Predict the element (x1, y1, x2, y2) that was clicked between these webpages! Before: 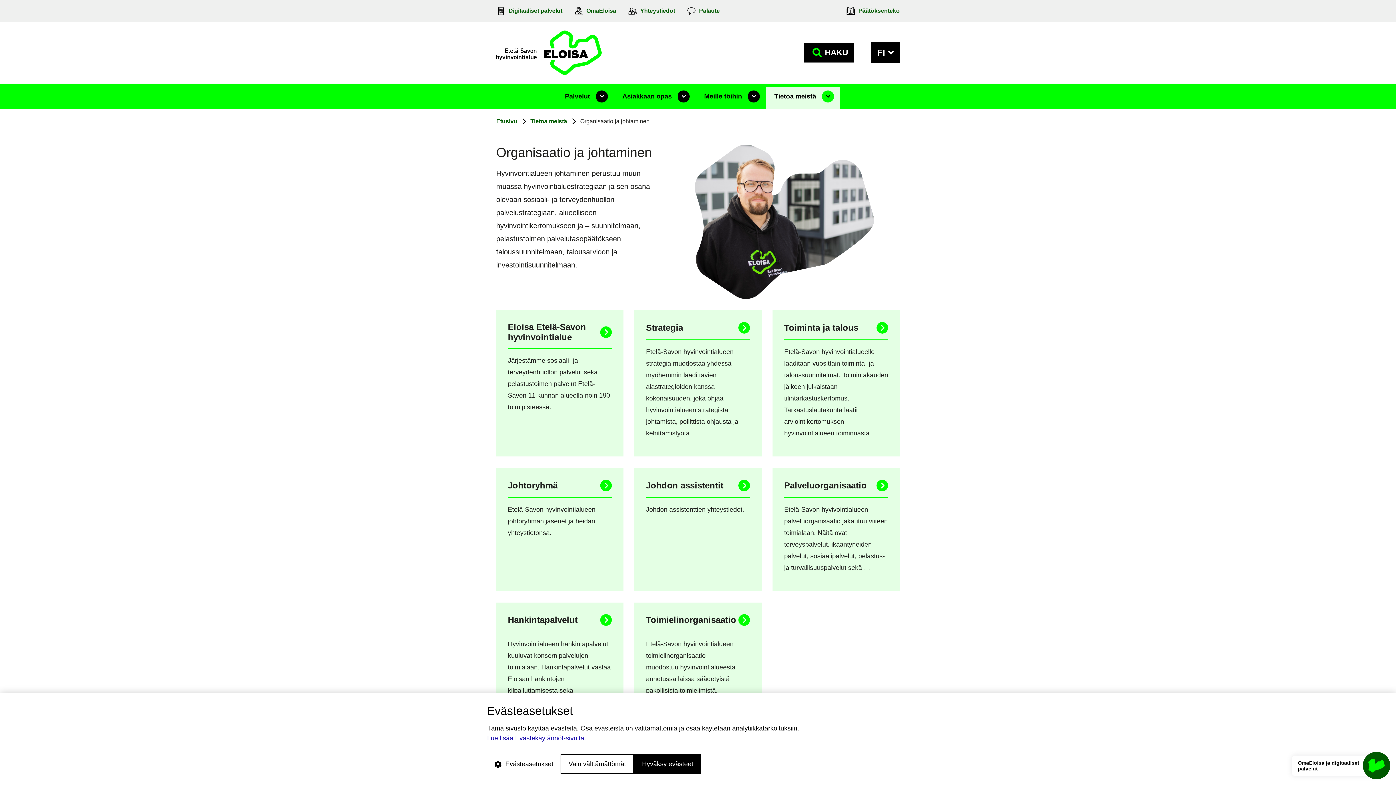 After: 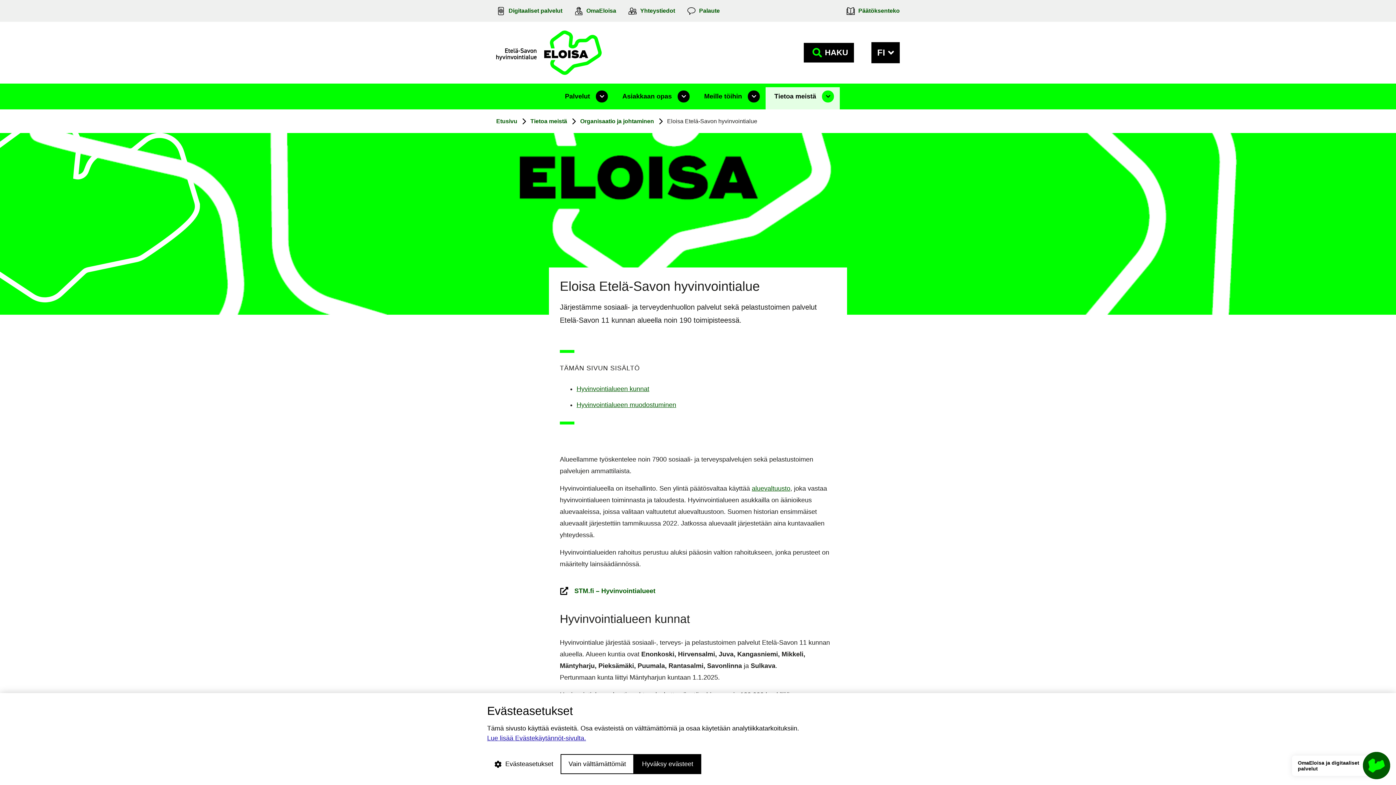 Action: label: Eloisa Etelä-Savon hyvinvointialue bbox: (508, 322, 612, 342)